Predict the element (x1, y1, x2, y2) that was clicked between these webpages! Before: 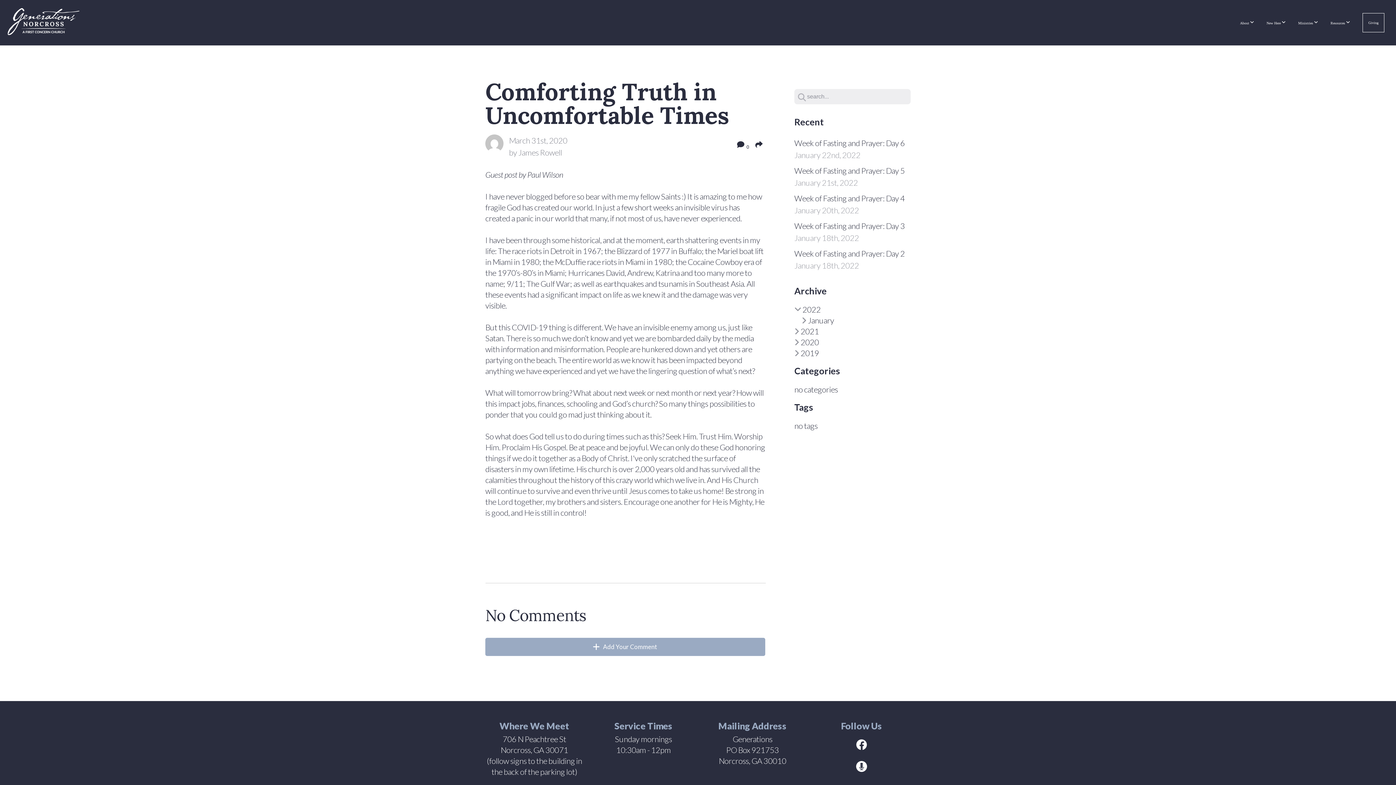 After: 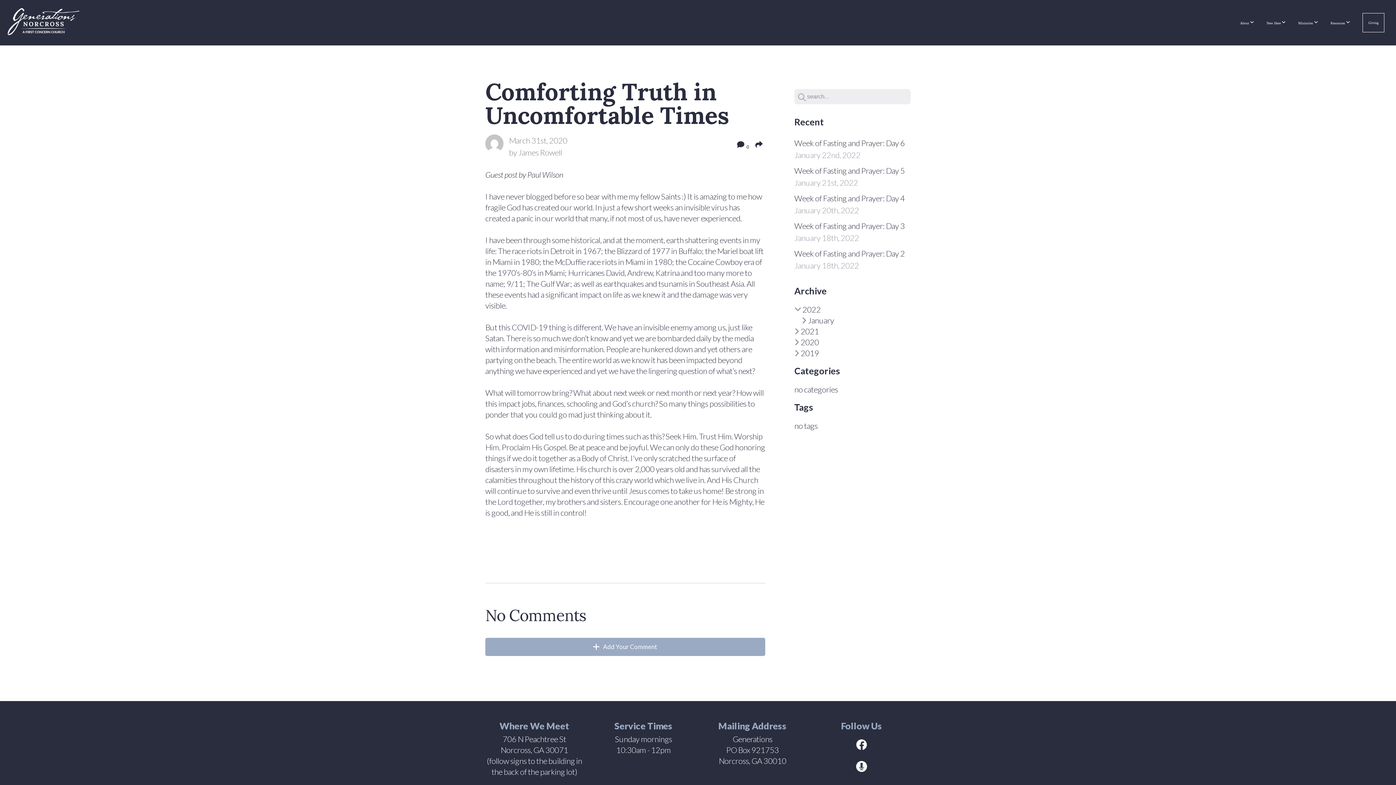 Action: bbox: (856, 745, 867, 755)